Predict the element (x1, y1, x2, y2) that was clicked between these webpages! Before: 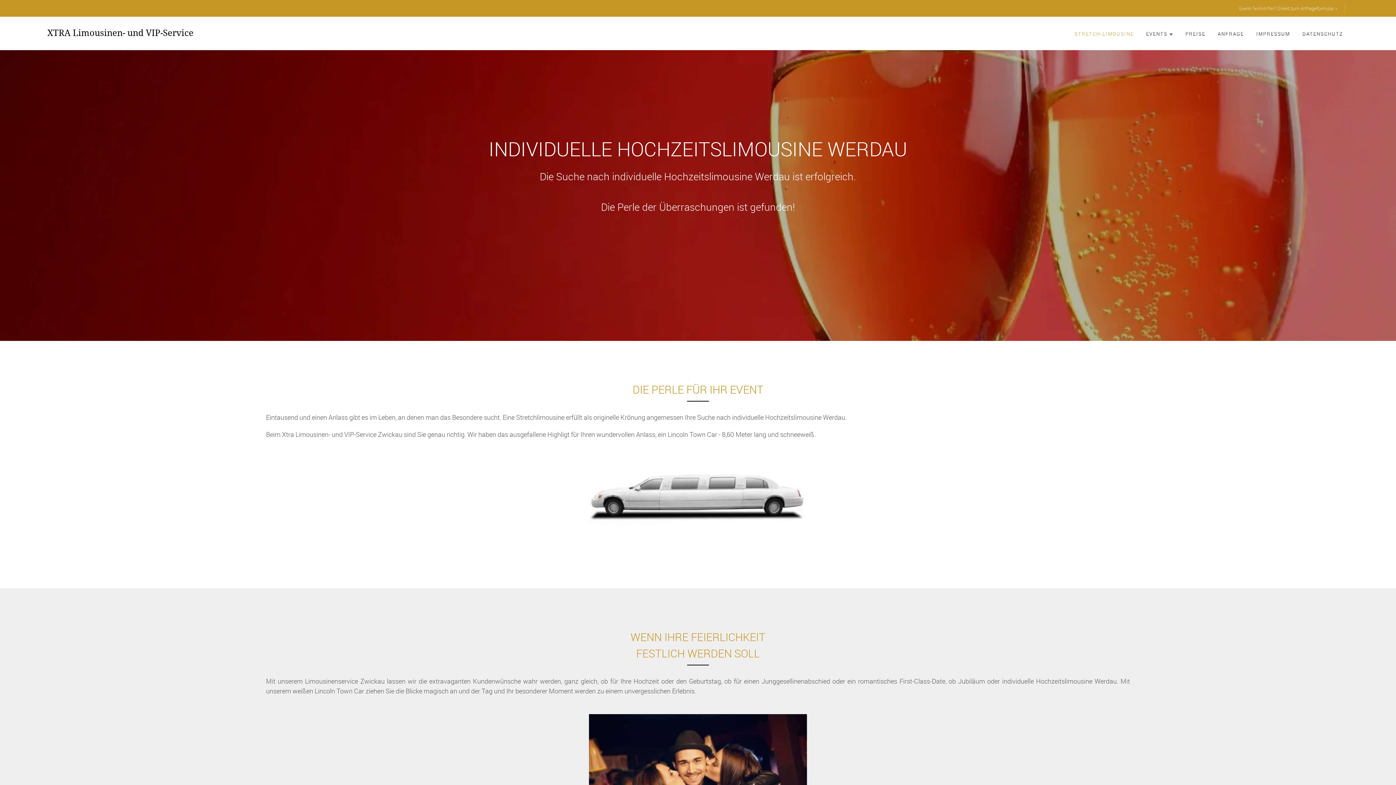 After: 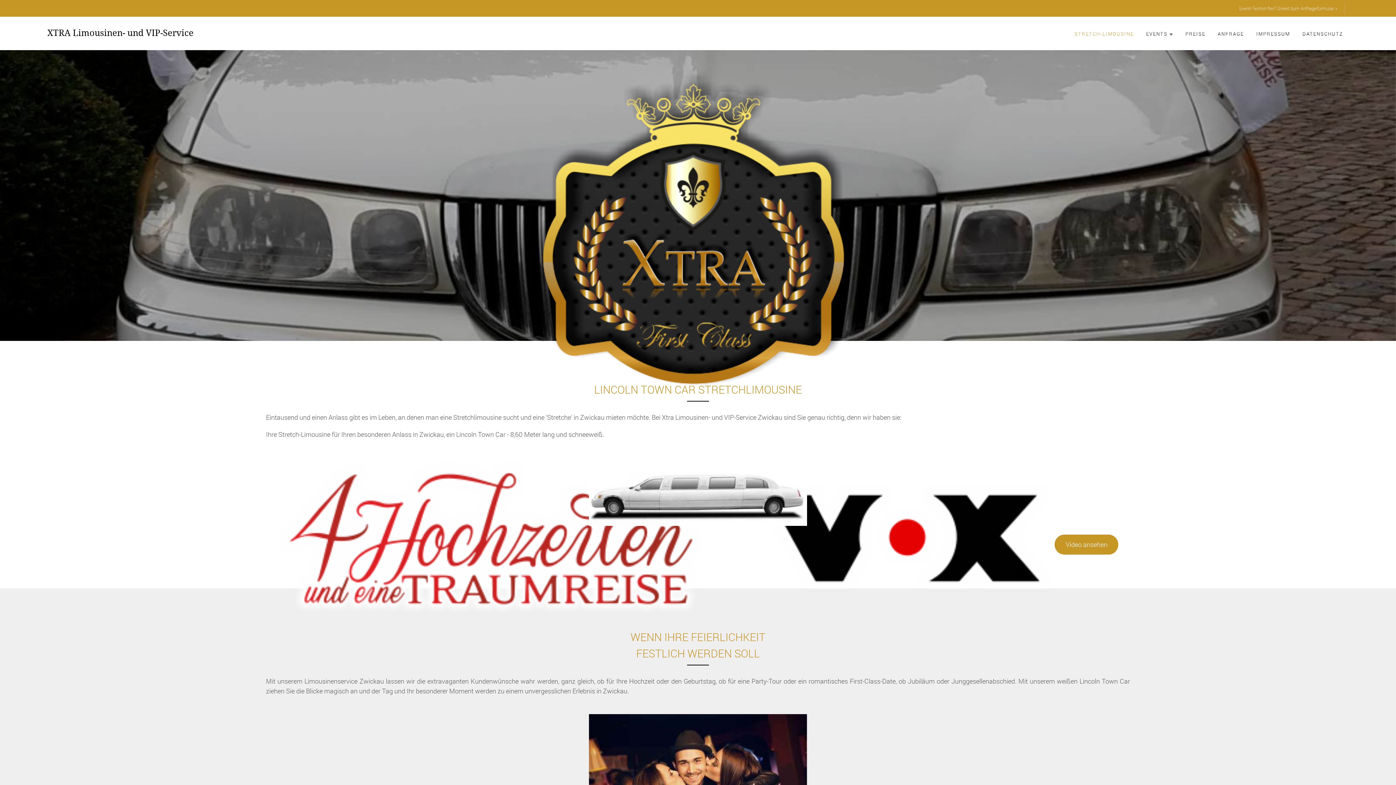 Action: bbox: (1069, 19, 1139, 48) label: STRETCH-LIMOUSINE